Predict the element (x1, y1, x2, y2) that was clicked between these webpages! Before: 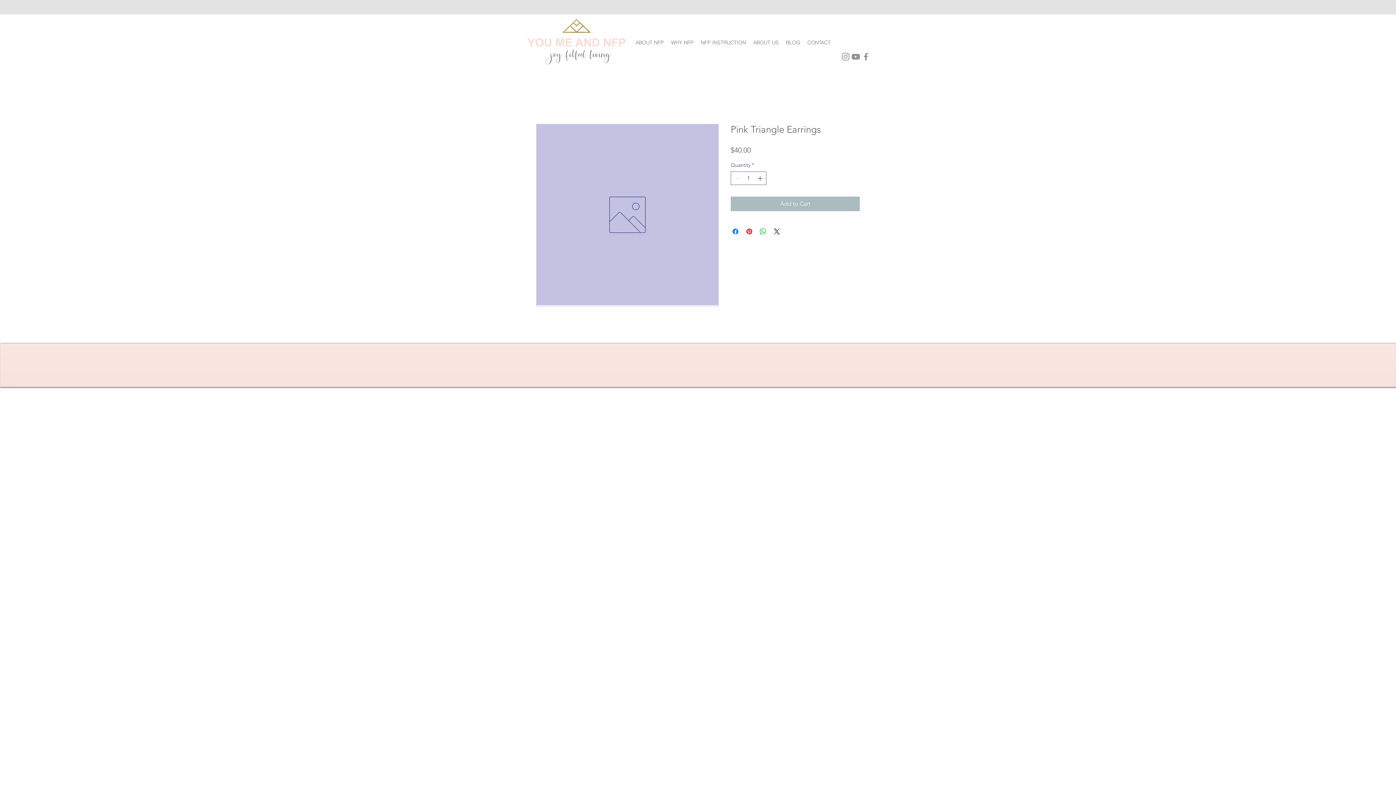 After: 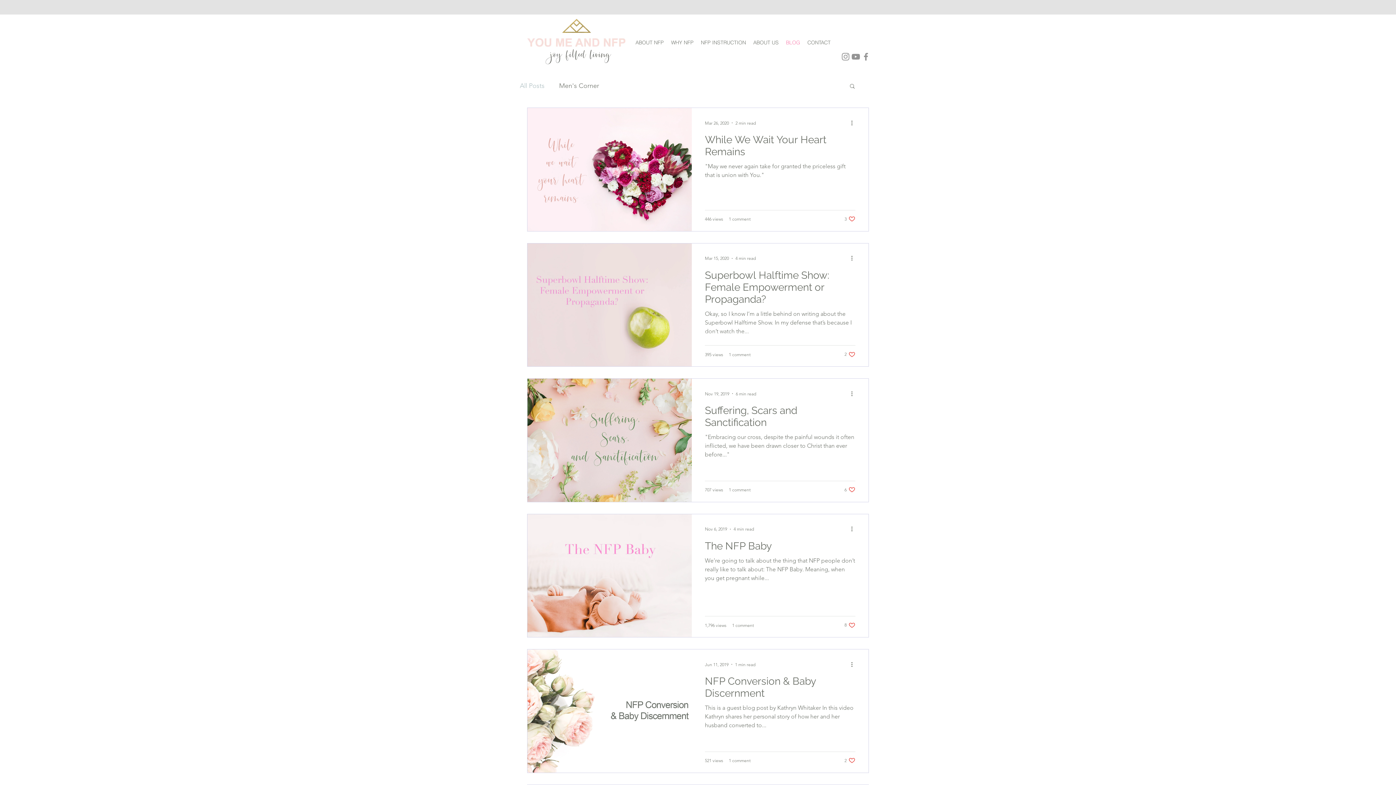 Action: bbox: (782, 33, 804, 51) label: BLOG